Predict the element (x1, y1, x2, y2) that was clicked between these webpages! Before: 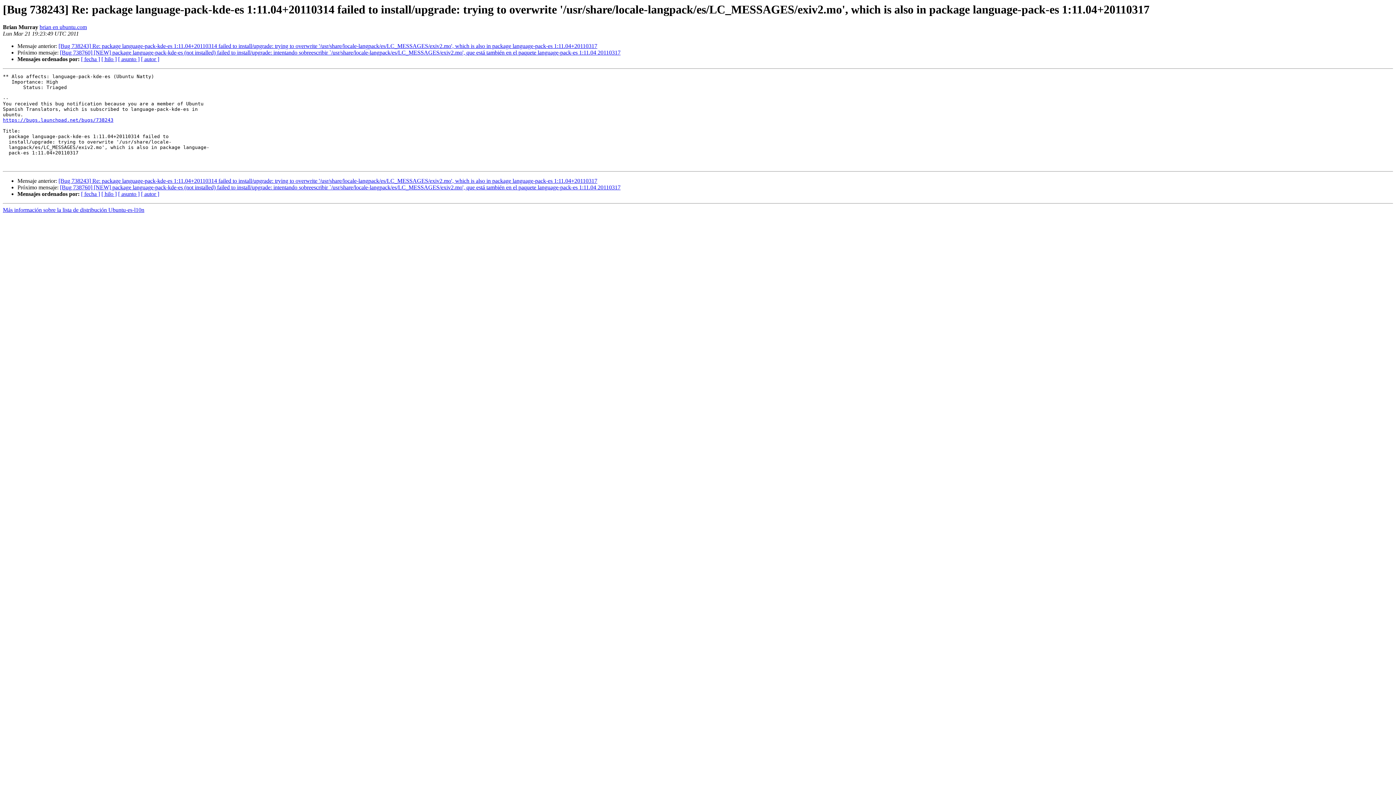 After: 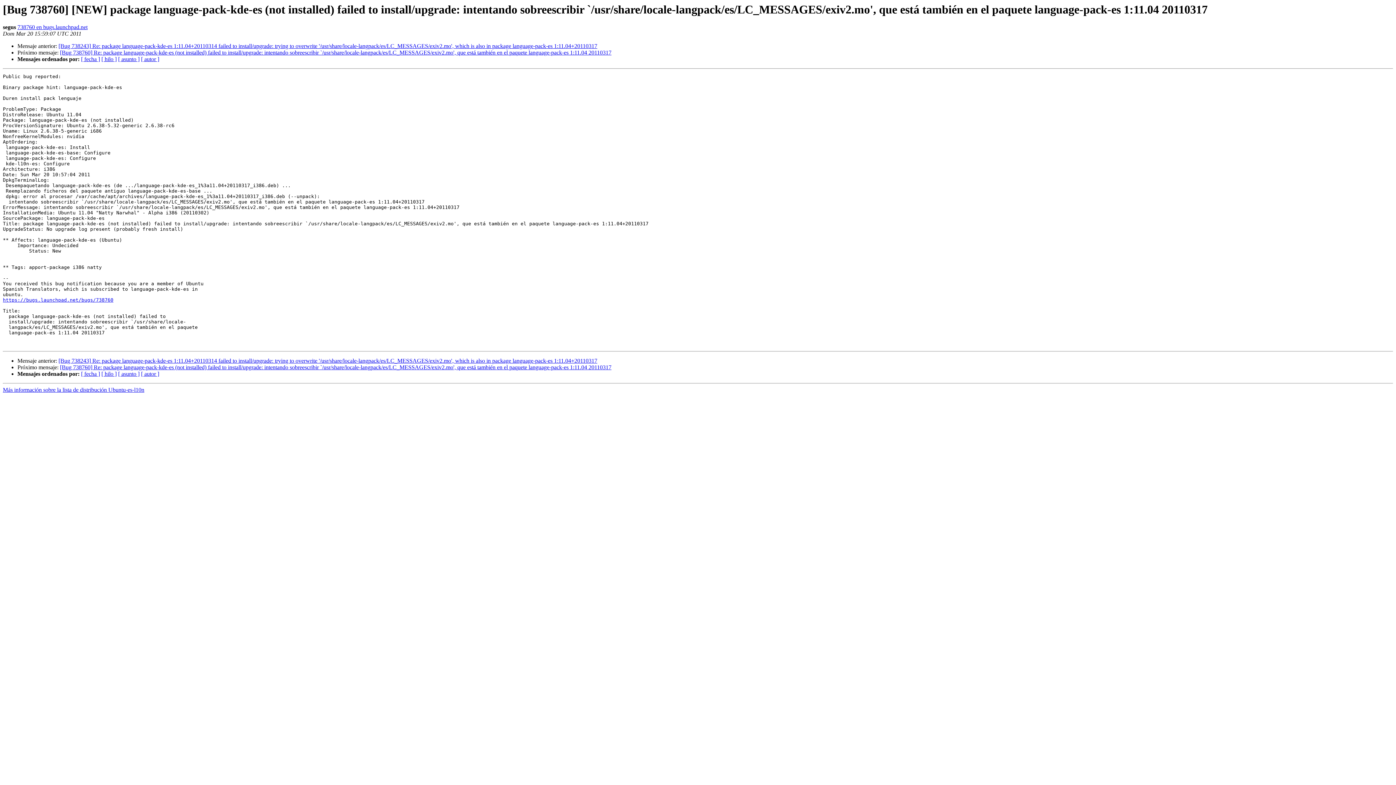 Action: bbox: (60, 49, 620, 55) label: [Bug 738760] [NEW] package language-pack-kde-es (not installed) failed to install/upgrade: intentando sobreescribir `/usr/share/locale-langpack/es/LC_MESSAGES/exiv2.mo', que está también en el paquete language-pack-es 1:11.04 20110317